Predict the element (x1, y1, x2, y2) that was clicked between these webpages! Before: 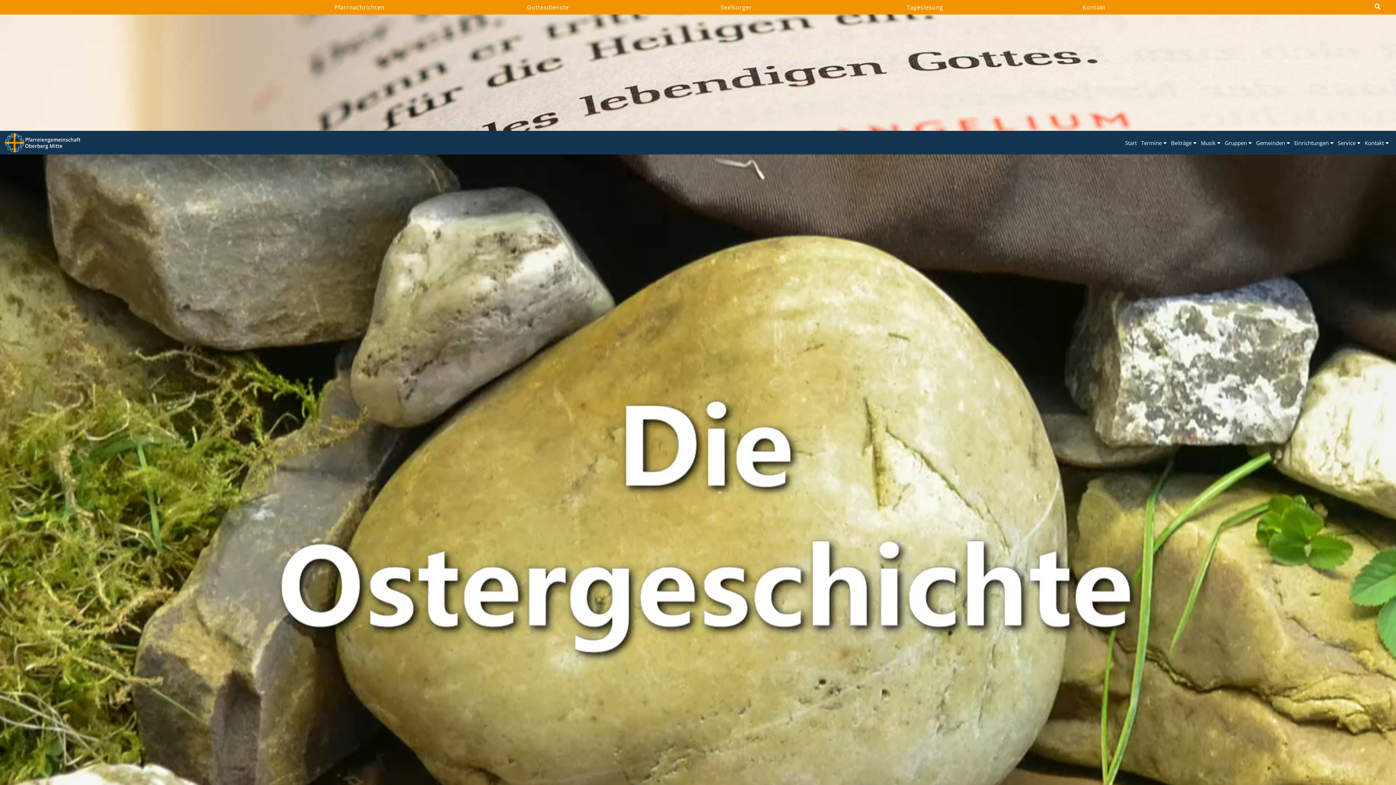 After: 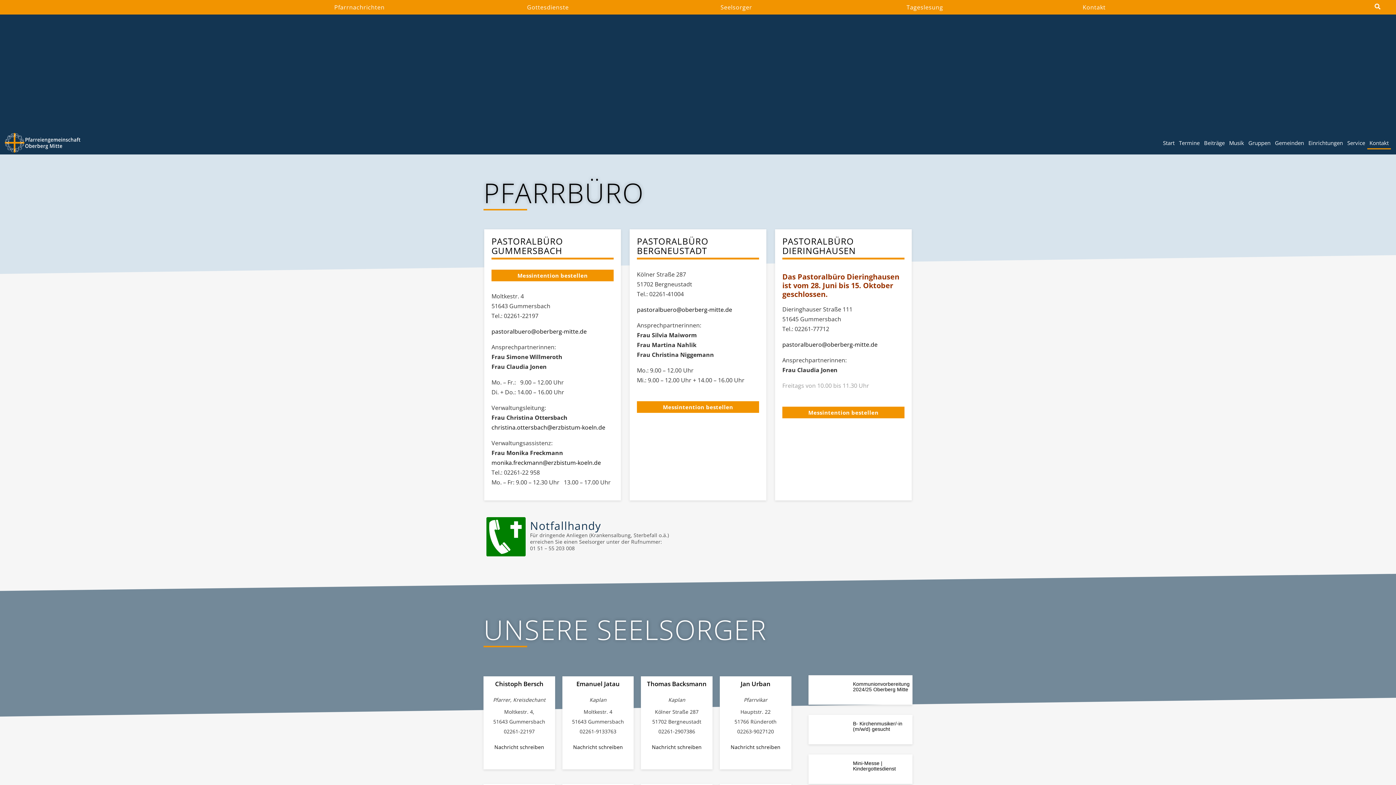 Action: bbox: (1019, 0, 1169, 14) label: Kontakt